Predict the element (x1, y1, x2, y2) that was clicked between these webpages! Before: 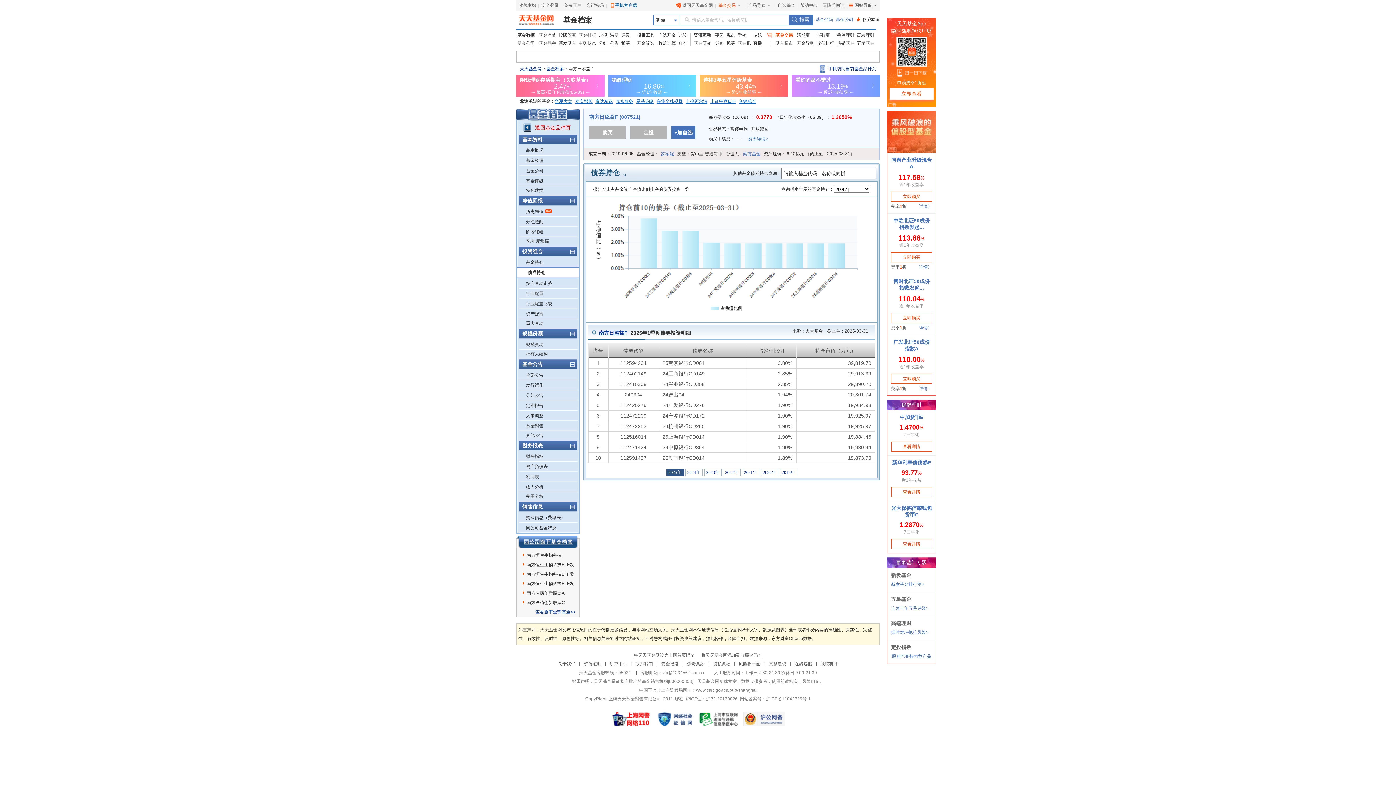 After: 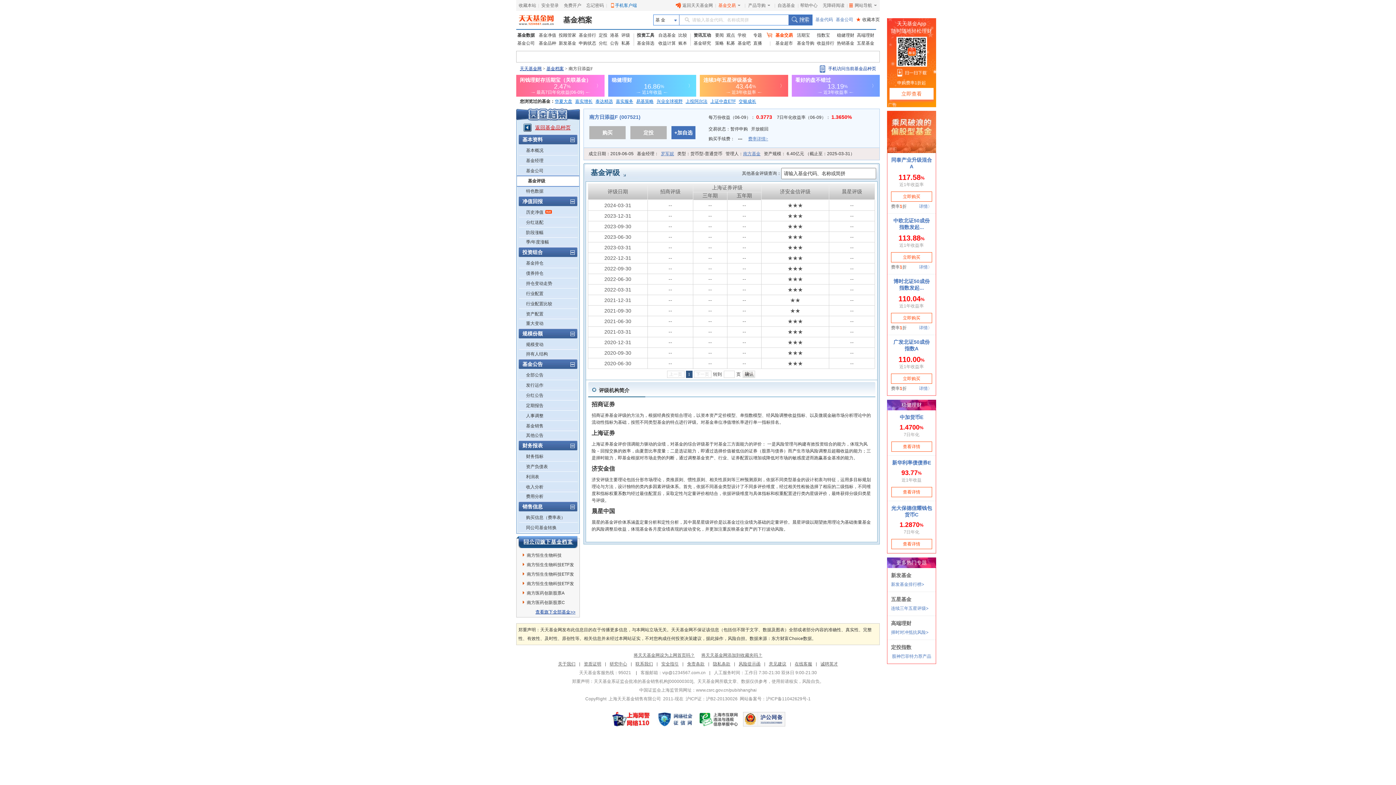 Action: bbox: (526, 176, 543, 186) label: 基金评级